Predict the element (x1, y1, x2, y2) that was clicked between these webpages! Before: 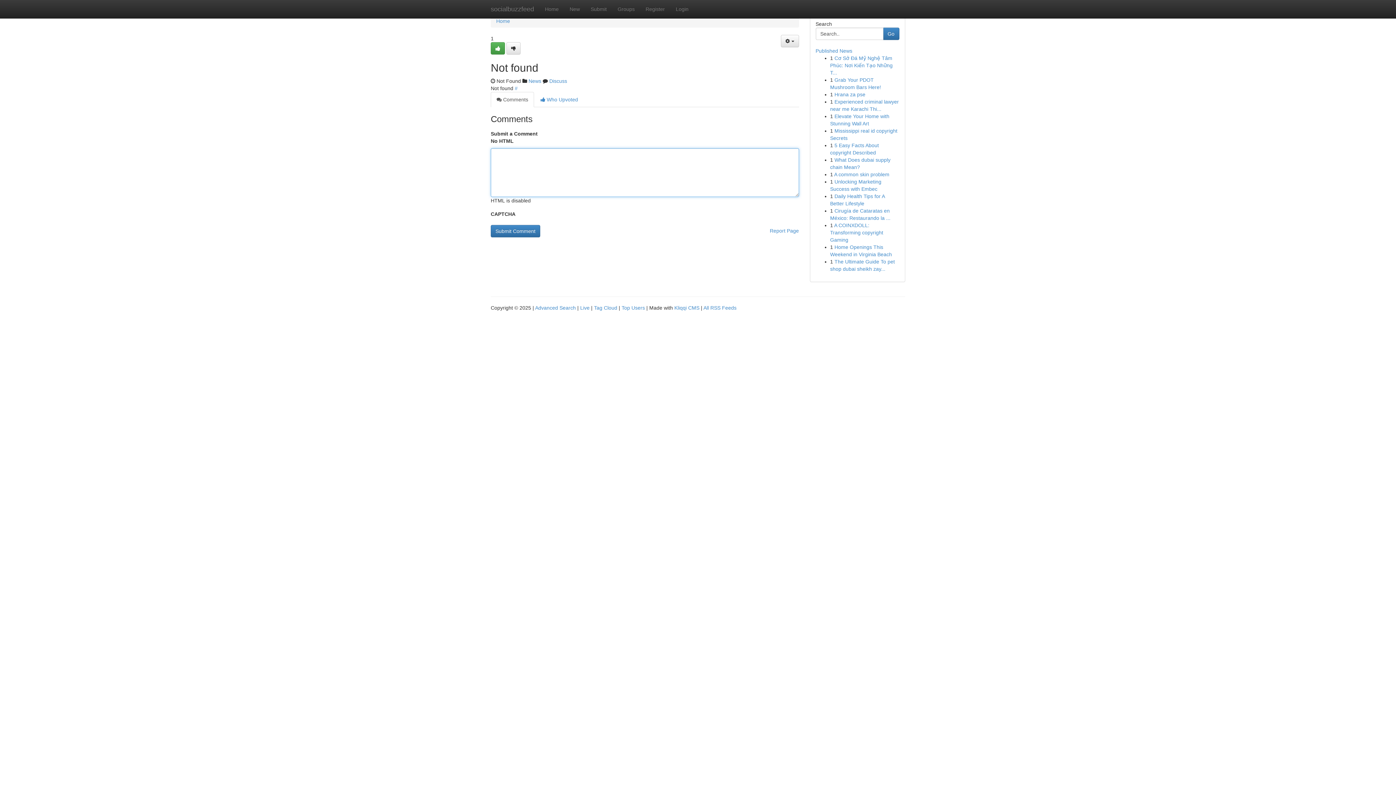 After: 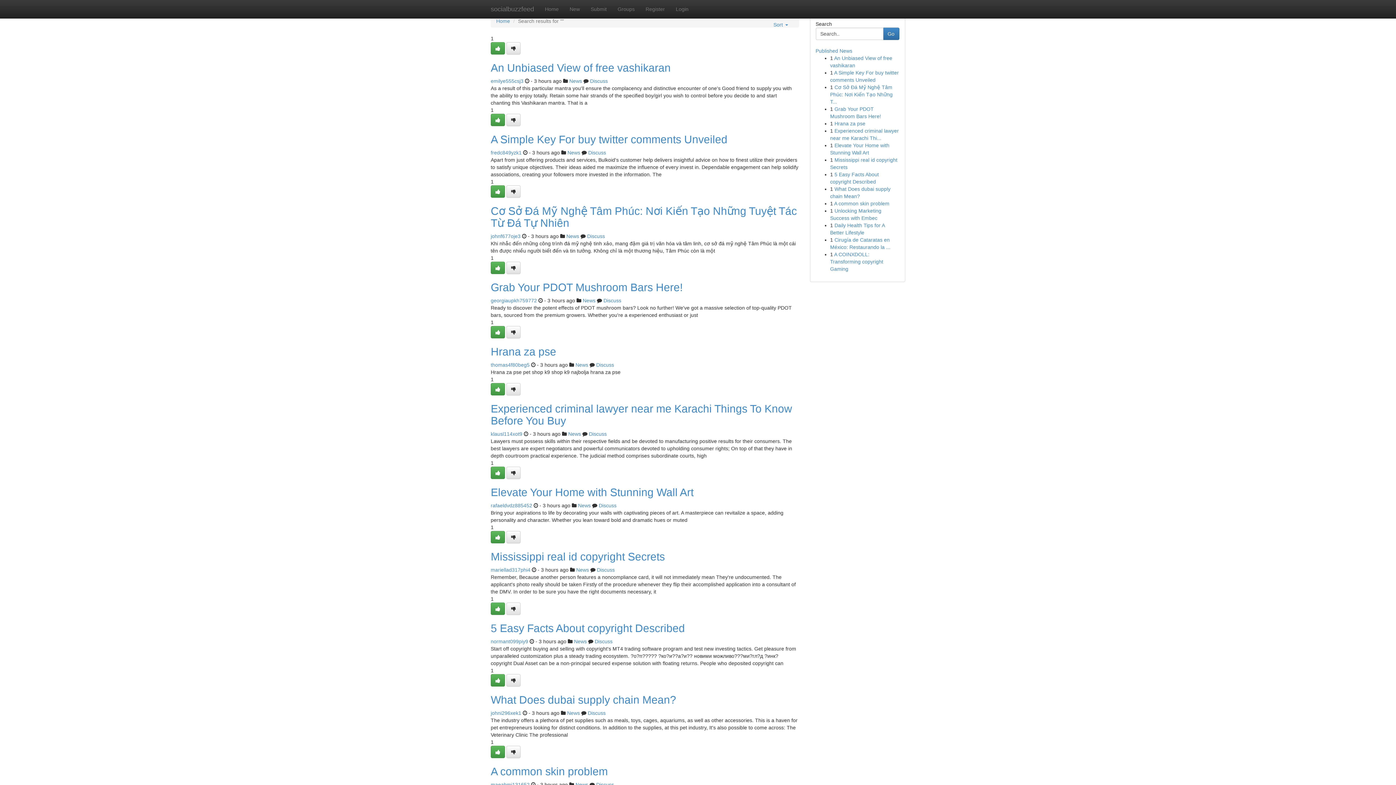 Action: bbox: (535, 305, 576, 310) label: Advanced Search